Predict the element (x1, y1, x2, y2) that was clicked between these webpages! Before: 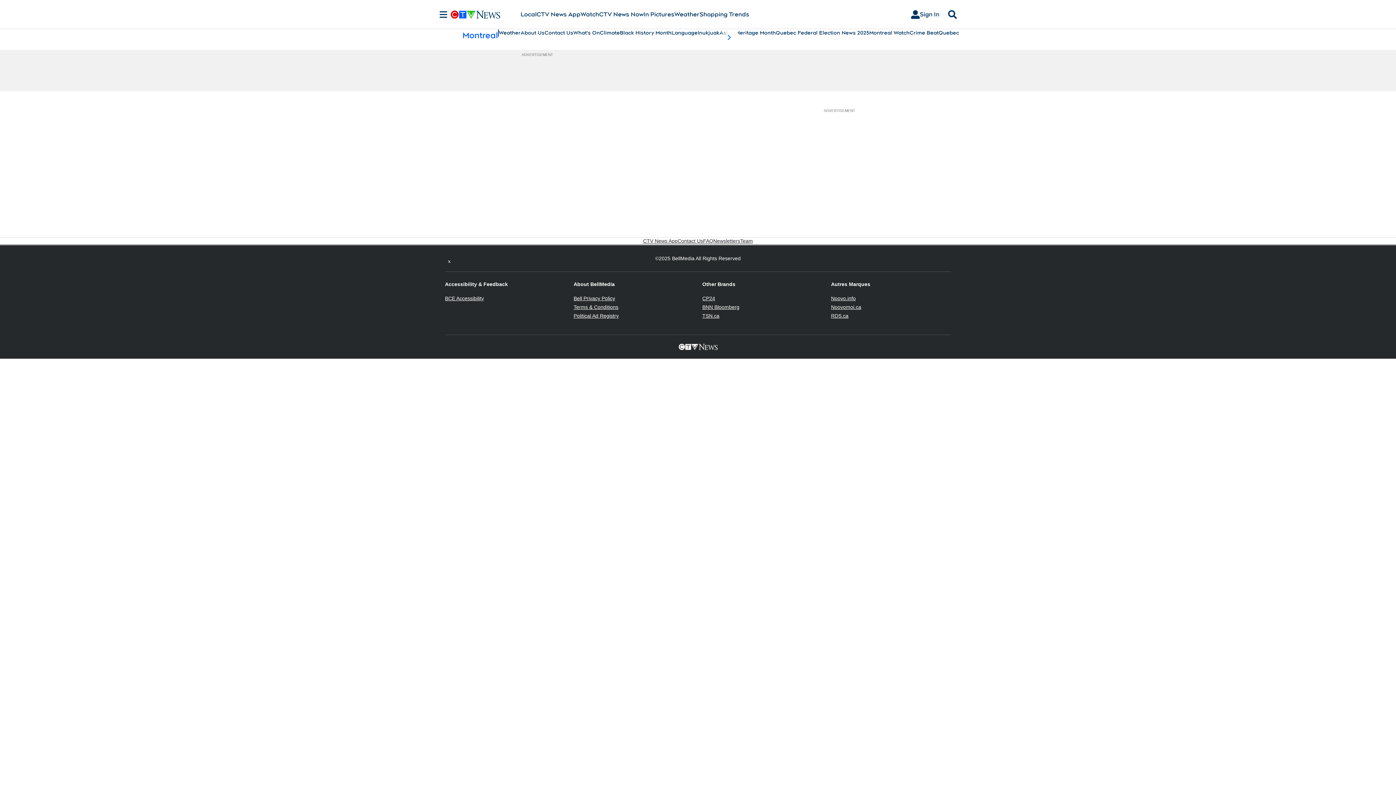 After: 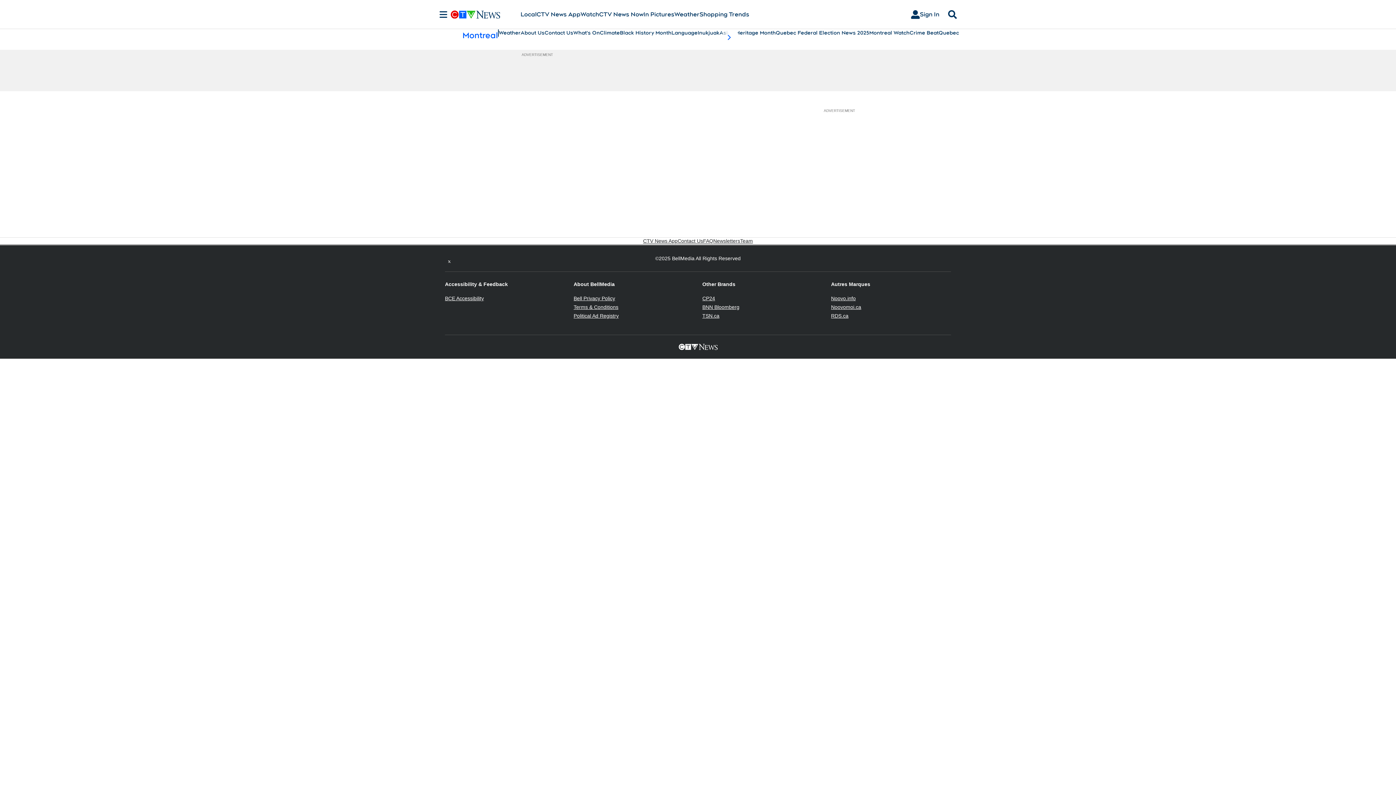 Action: bbox: (445, 295, 484, 301) label: BCE Accessibility
Opens in new window